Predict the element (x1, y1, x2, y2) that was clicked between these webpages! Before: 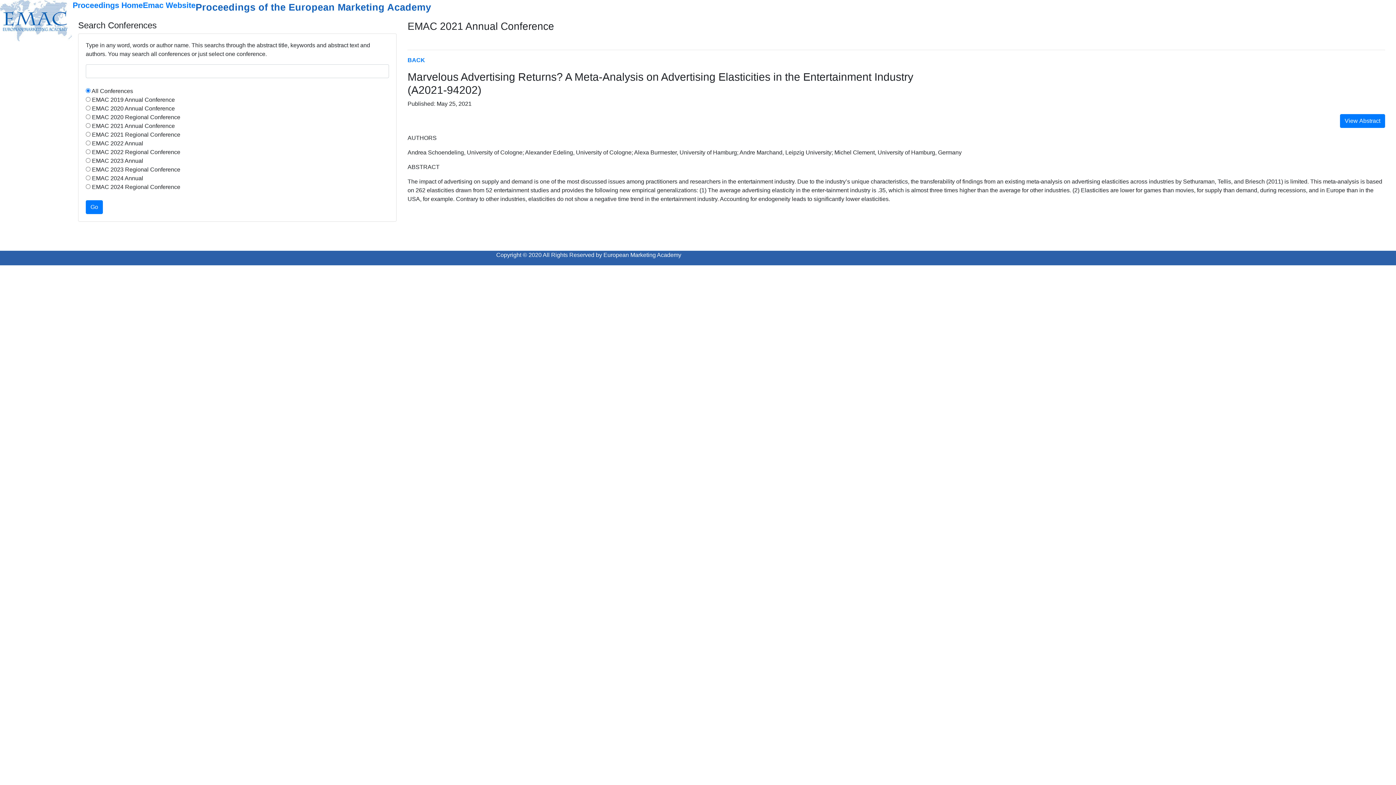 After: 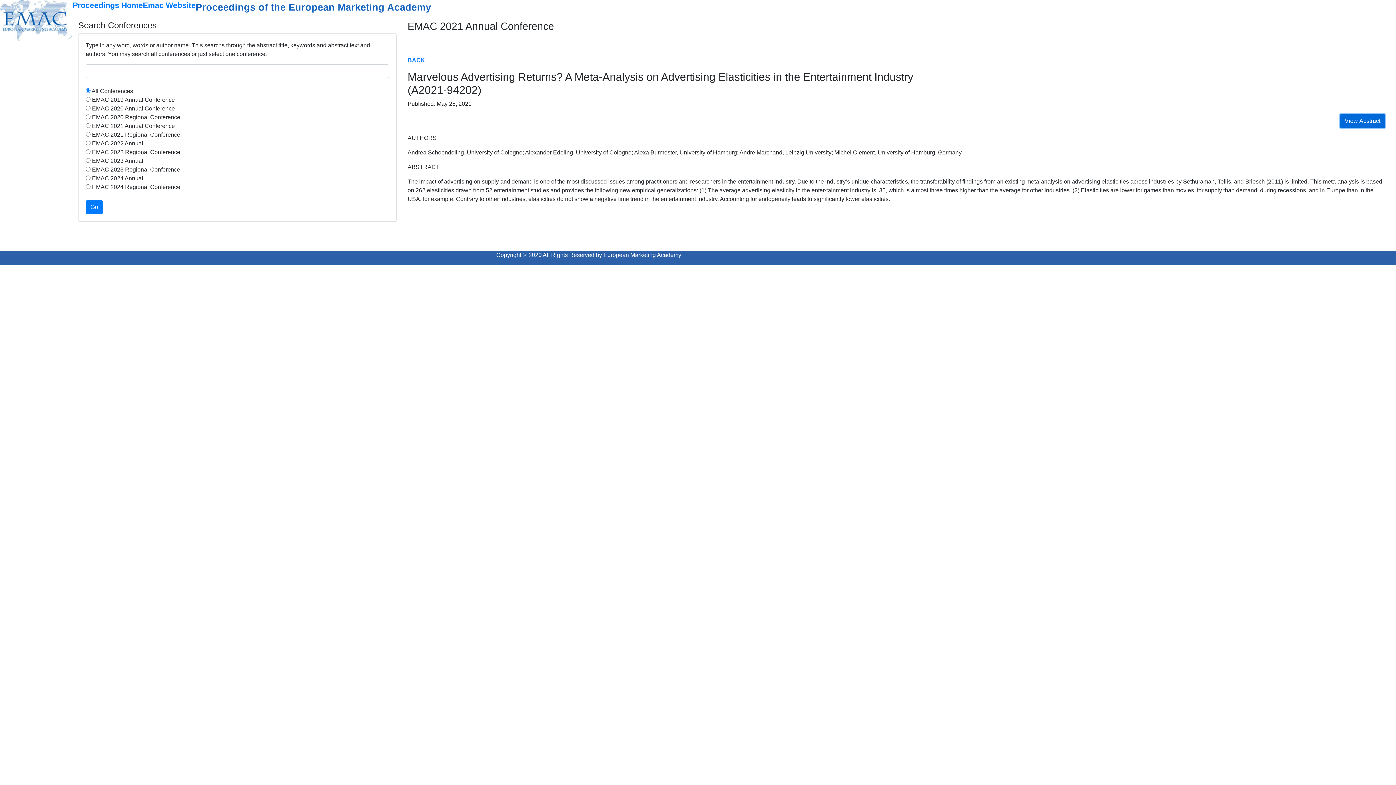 Action: label: View Abstract bbox: (1340, 114, 1385, 128)